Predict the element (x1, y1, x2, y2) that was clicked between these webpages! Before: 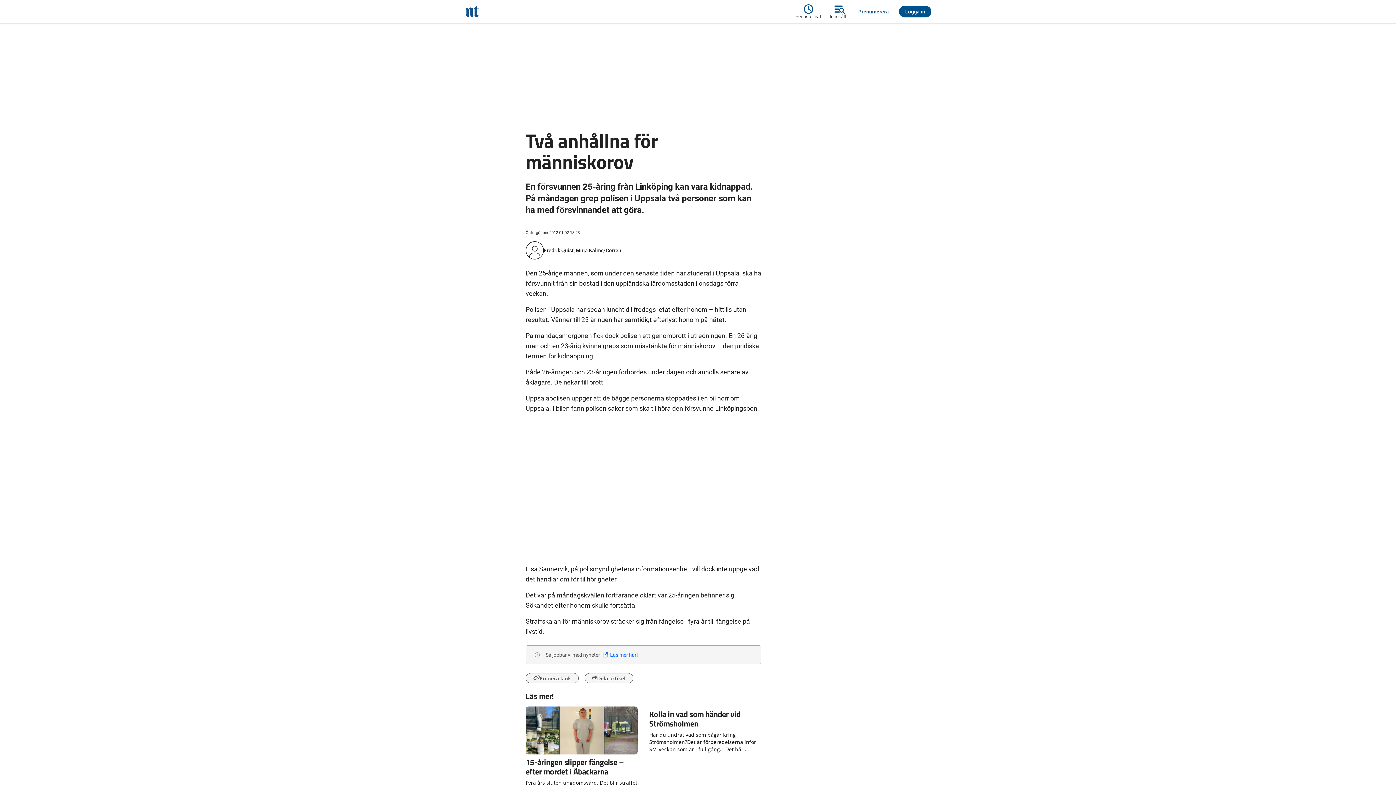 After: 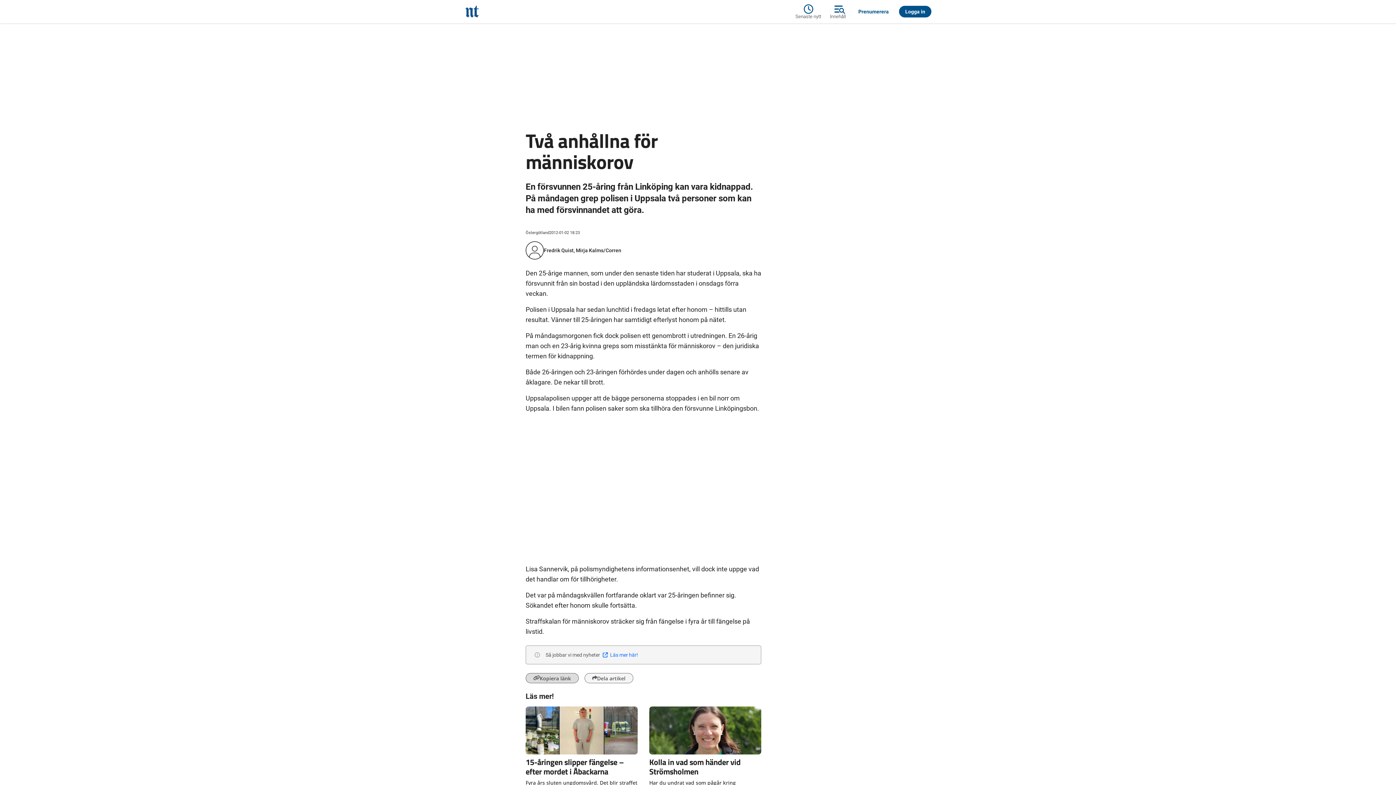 Action: bbox: (525, 673, 578, 683) label: Kopiera länk